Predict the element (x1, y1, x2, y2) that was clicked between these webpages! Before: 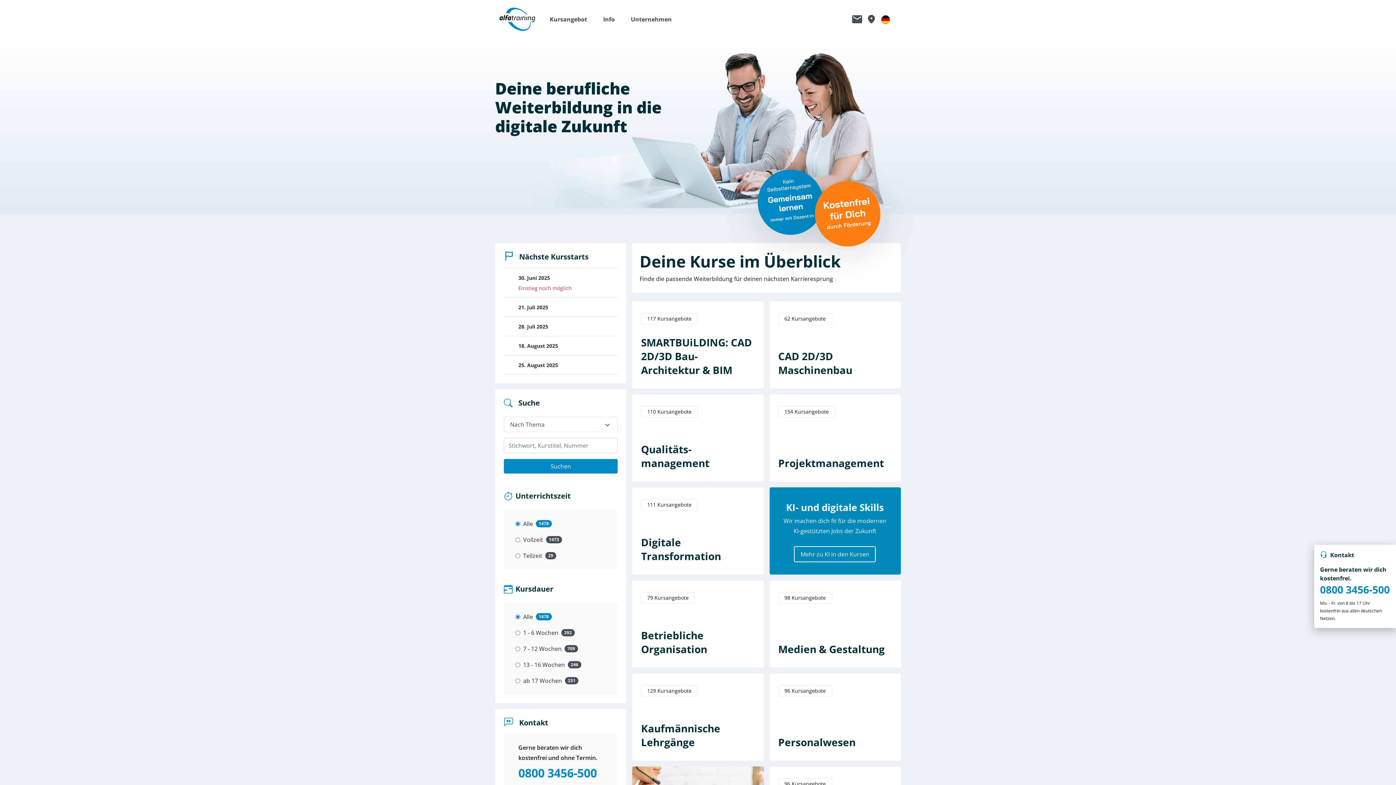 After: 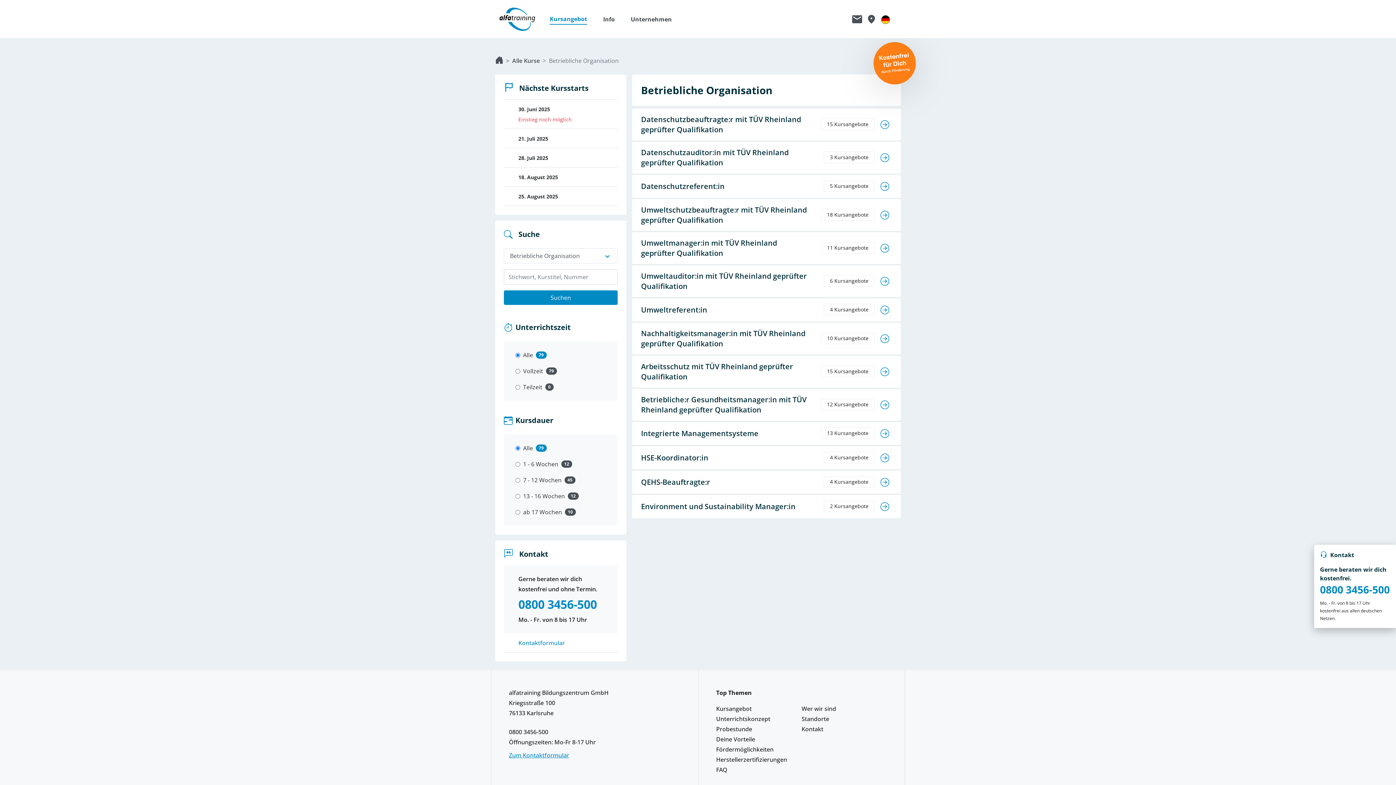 Action: label: 79 Kursangebote
Betriebliche Organisation bbox: (632, 580, 763, 668)